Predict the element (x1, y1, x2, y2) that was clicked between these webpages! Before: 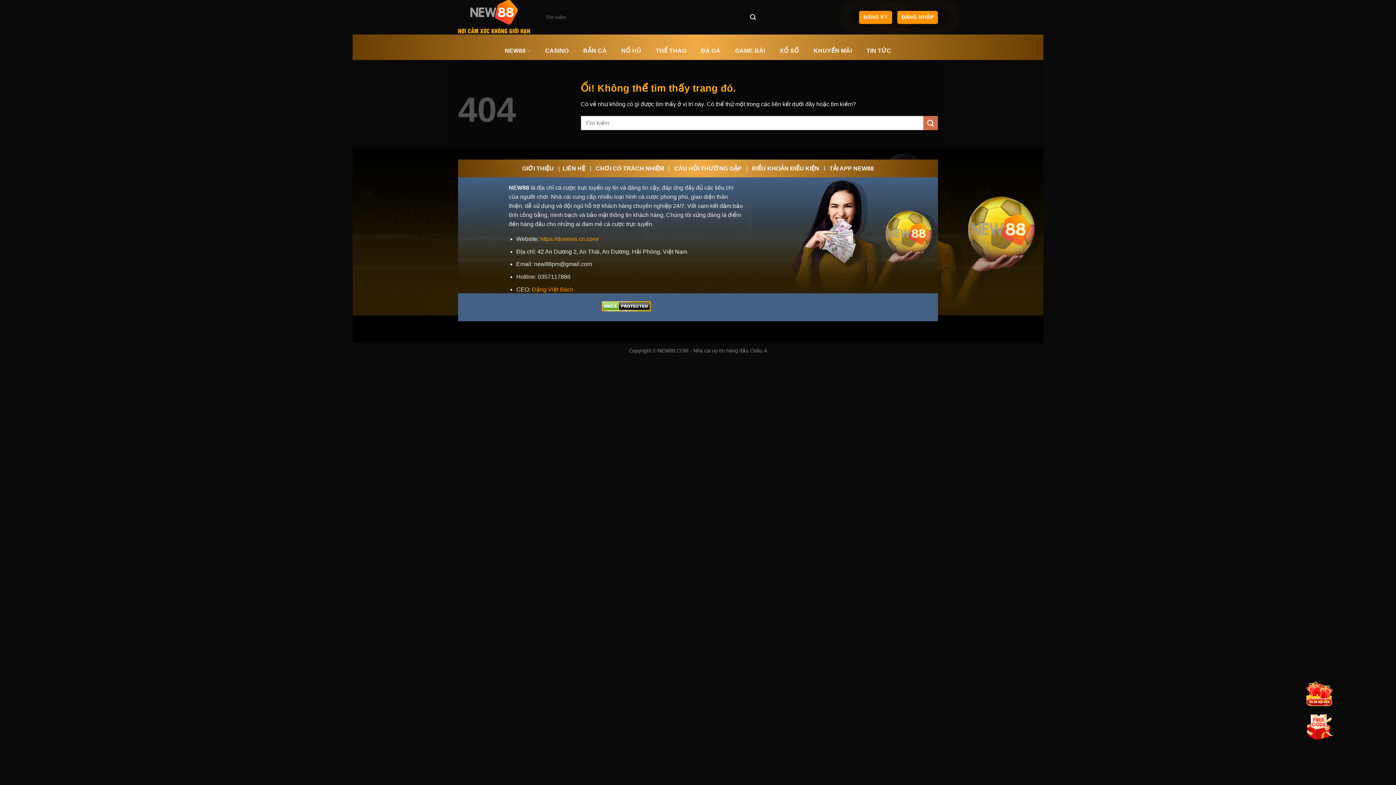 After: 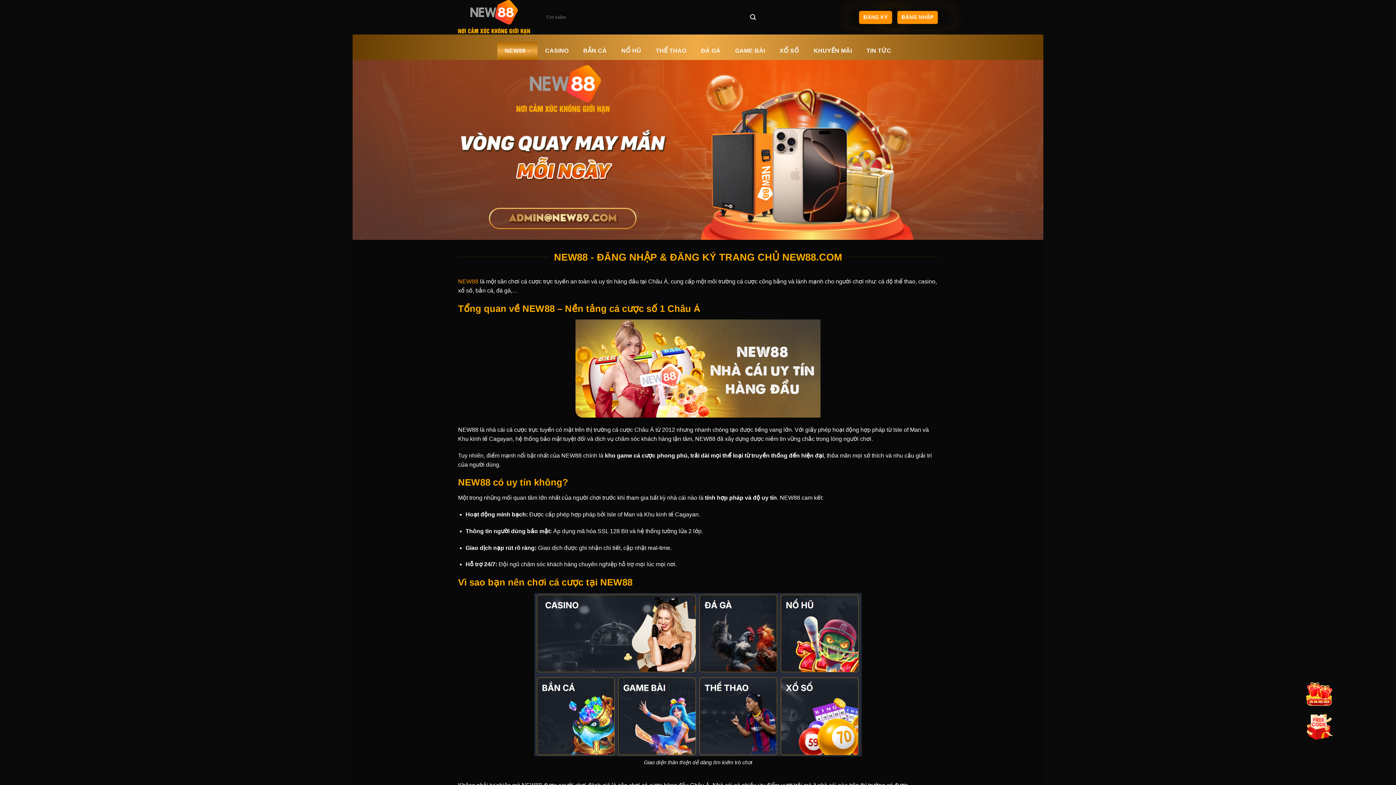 Action: label: NEW88 bbox: (497, 41, 537, 60)